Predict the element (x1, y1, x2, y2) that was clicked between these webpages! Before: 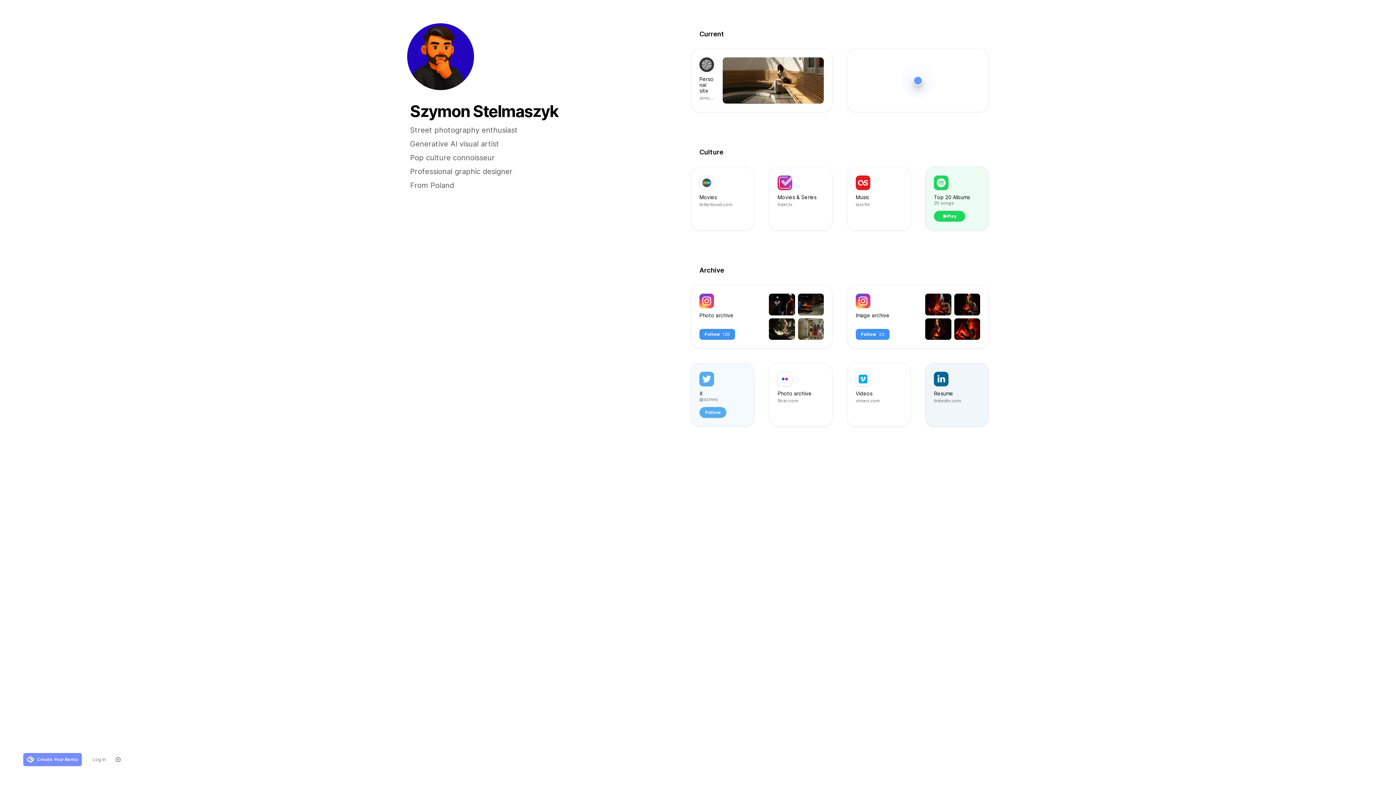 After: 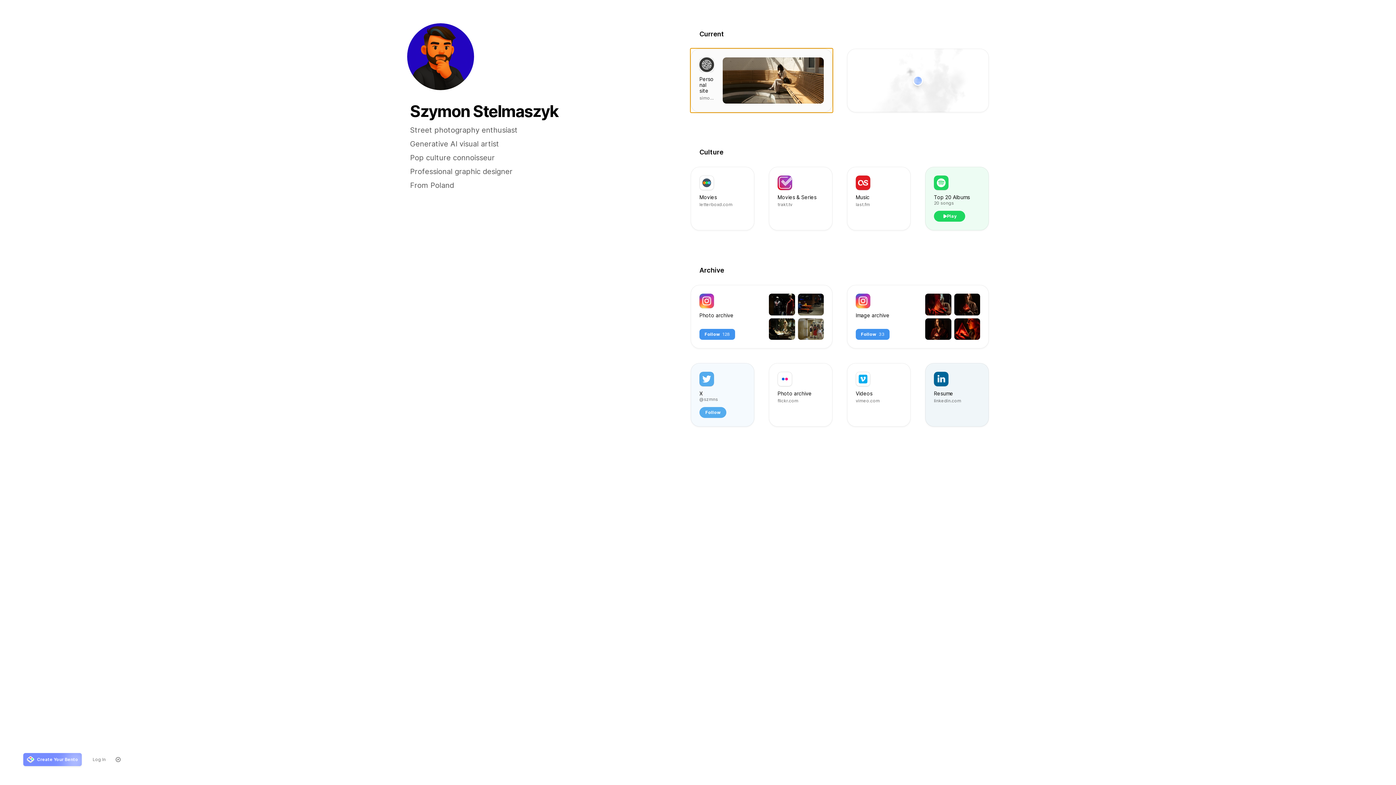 Action: label: Personal site

simonlab.one bbox: (690, 48, 832, 112)